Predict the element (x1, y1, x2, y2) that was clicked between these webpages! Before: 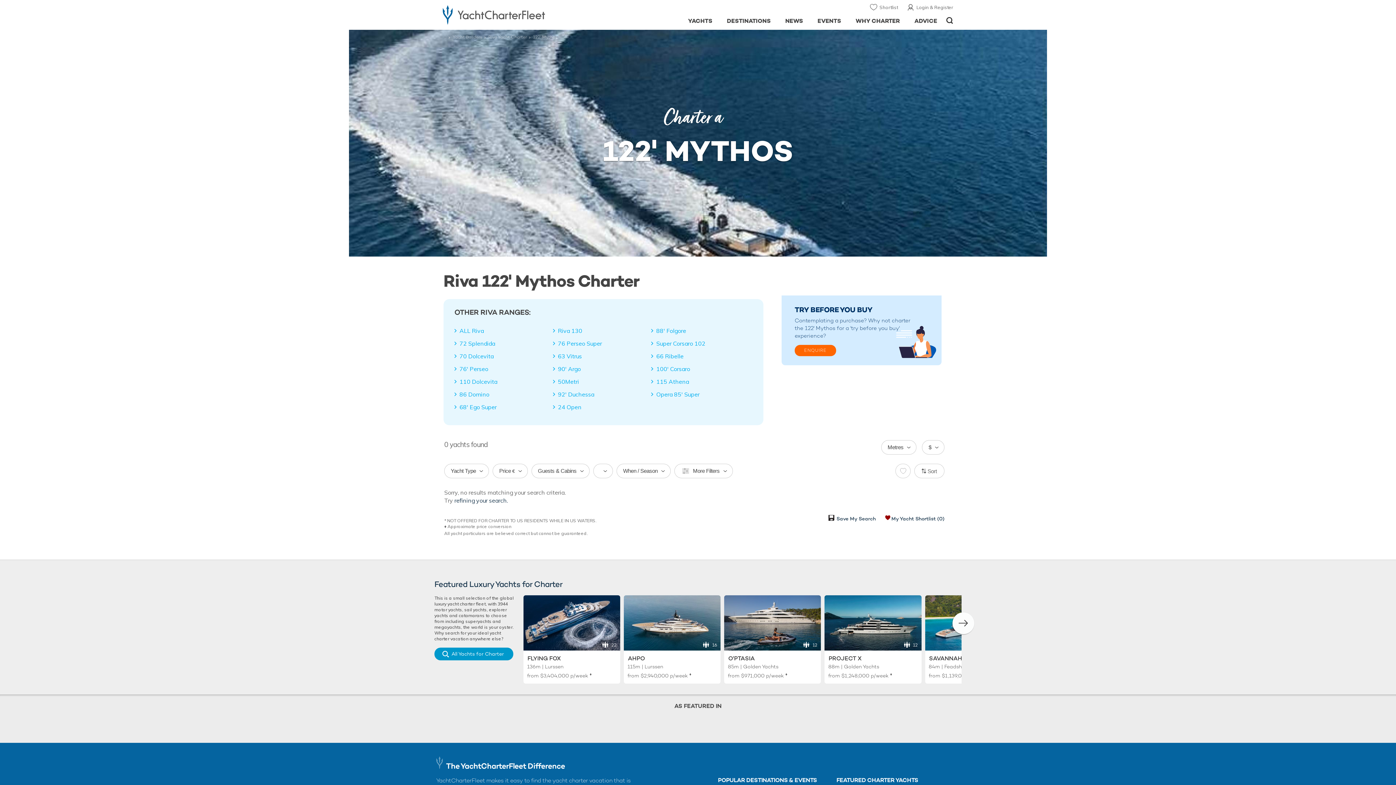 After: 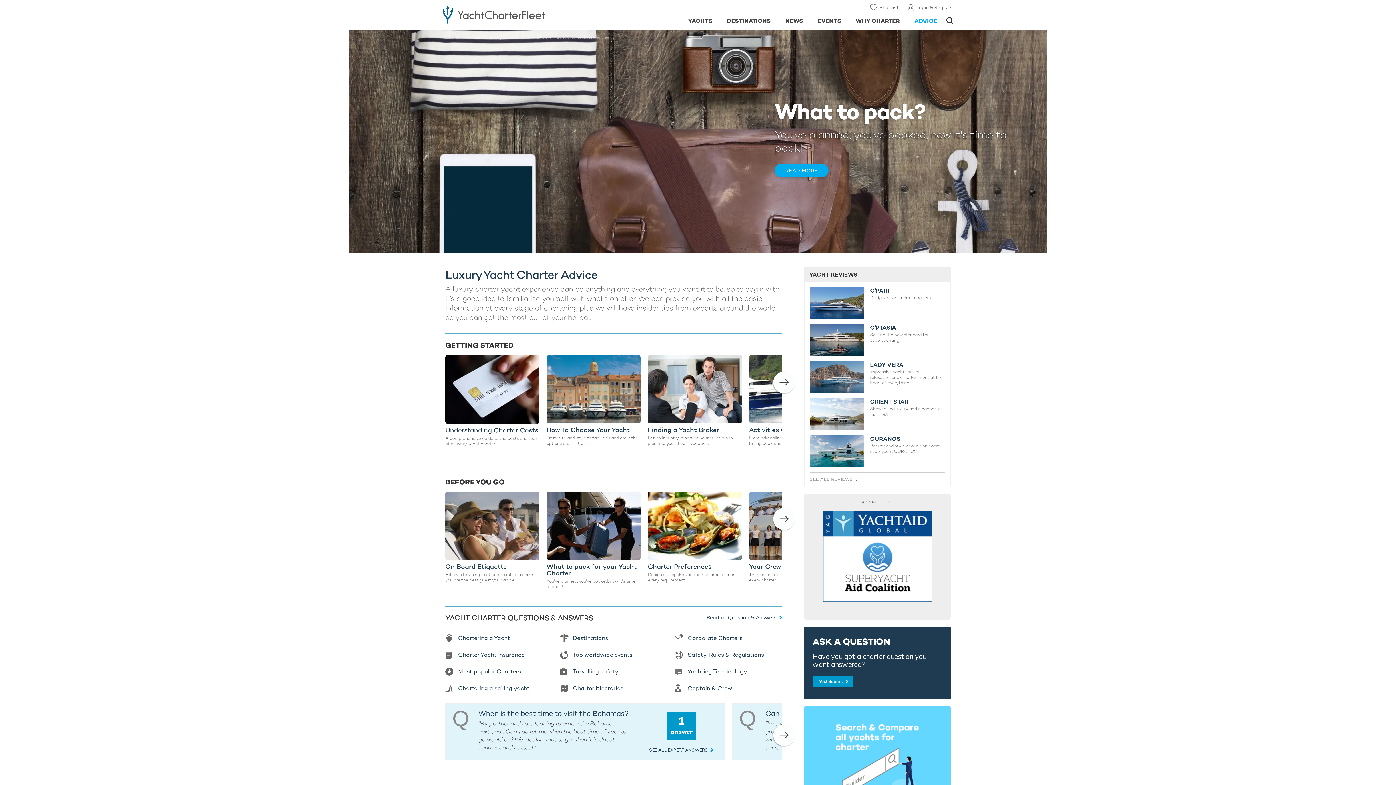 Action: label: ADVICE bbox: (907, 9, 944, 29)